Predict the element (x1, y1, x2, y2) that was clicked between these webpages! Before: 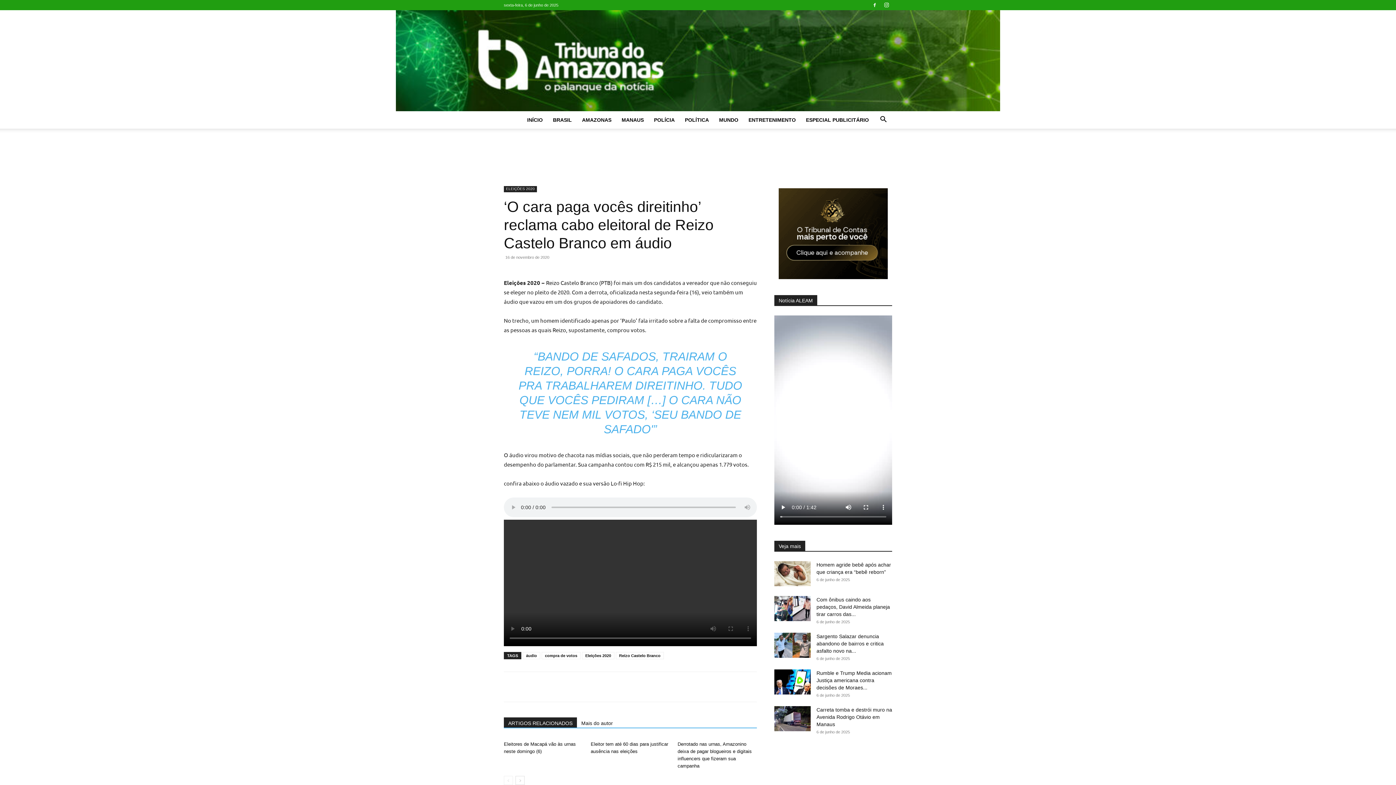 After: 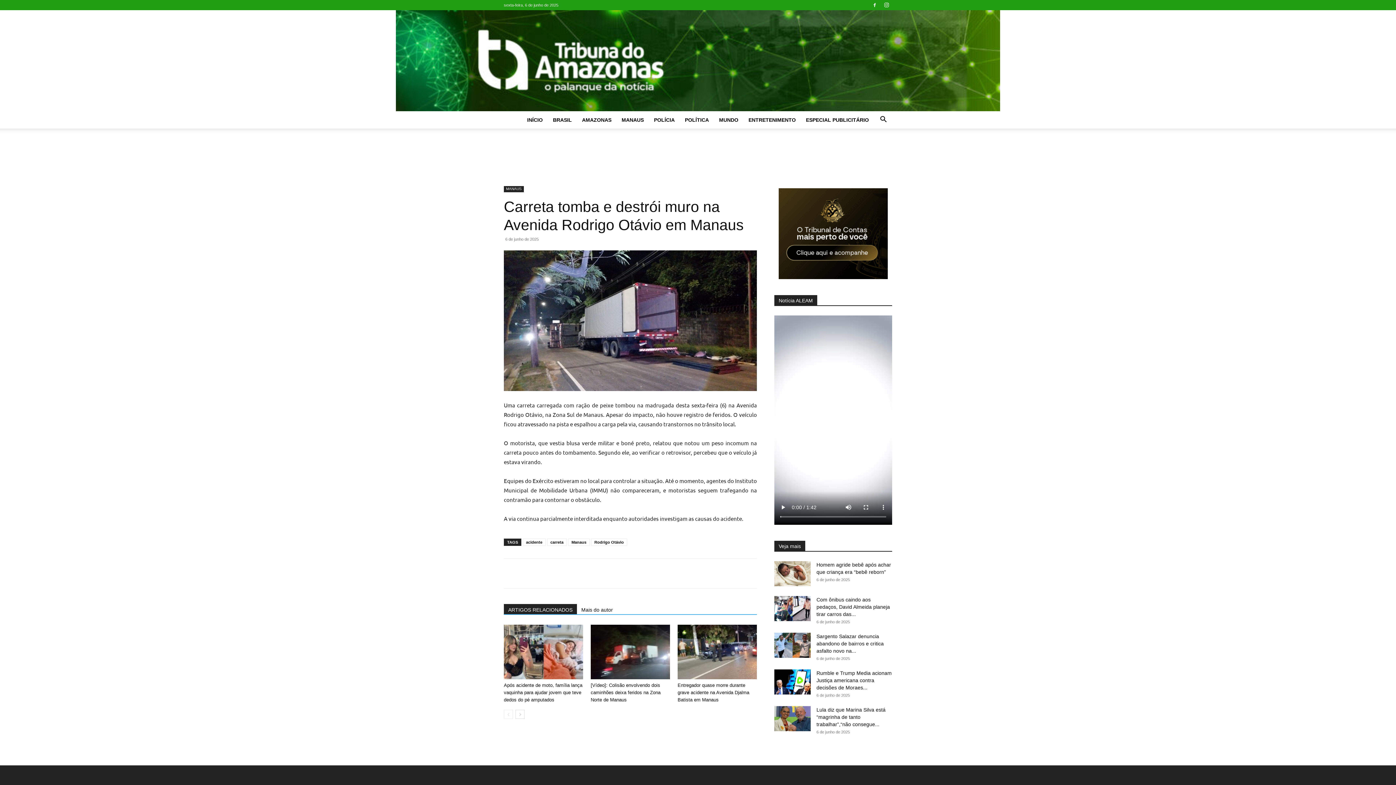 Action: bbox: (816, 707, 892, 727) label: Carreta tomba e destrói muro na Avenida Rodrigo Otávio em Manaus